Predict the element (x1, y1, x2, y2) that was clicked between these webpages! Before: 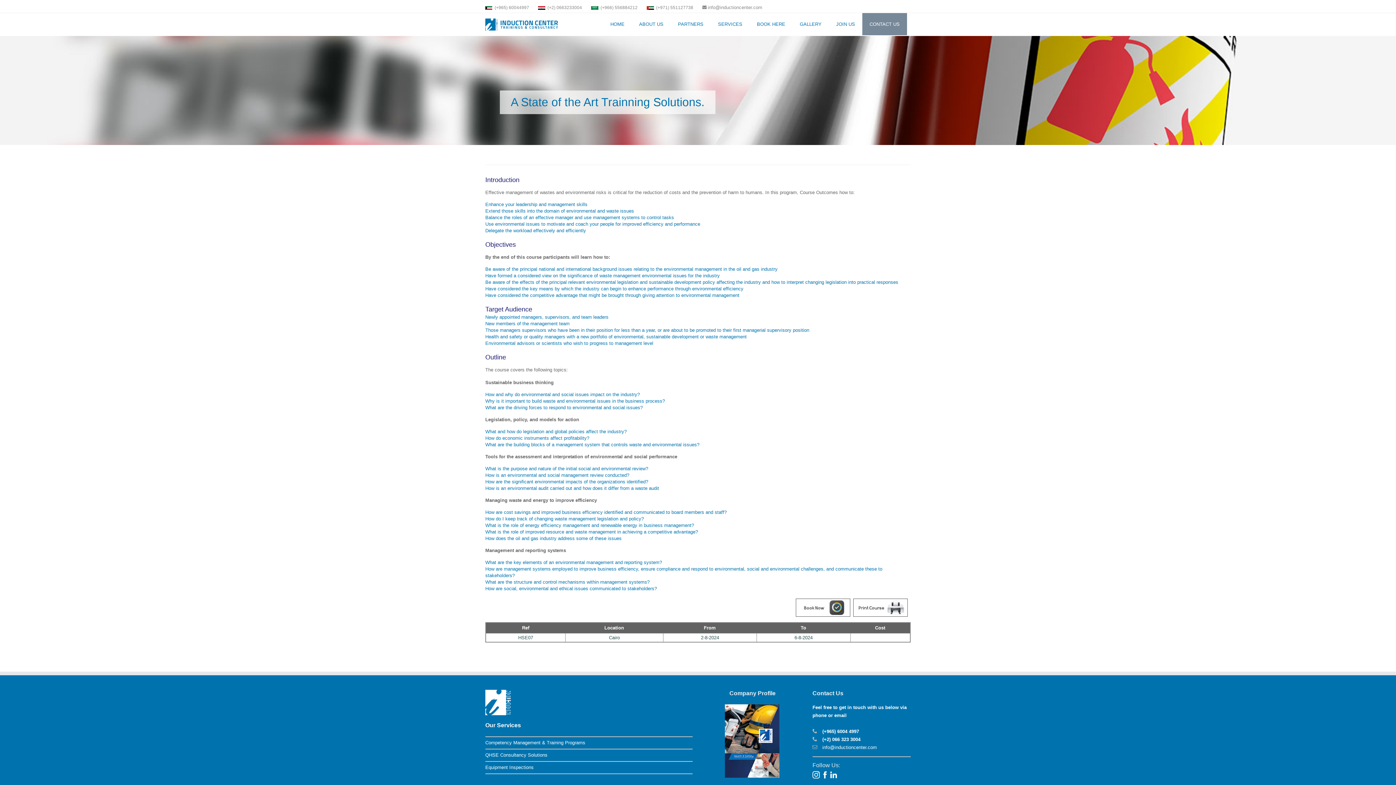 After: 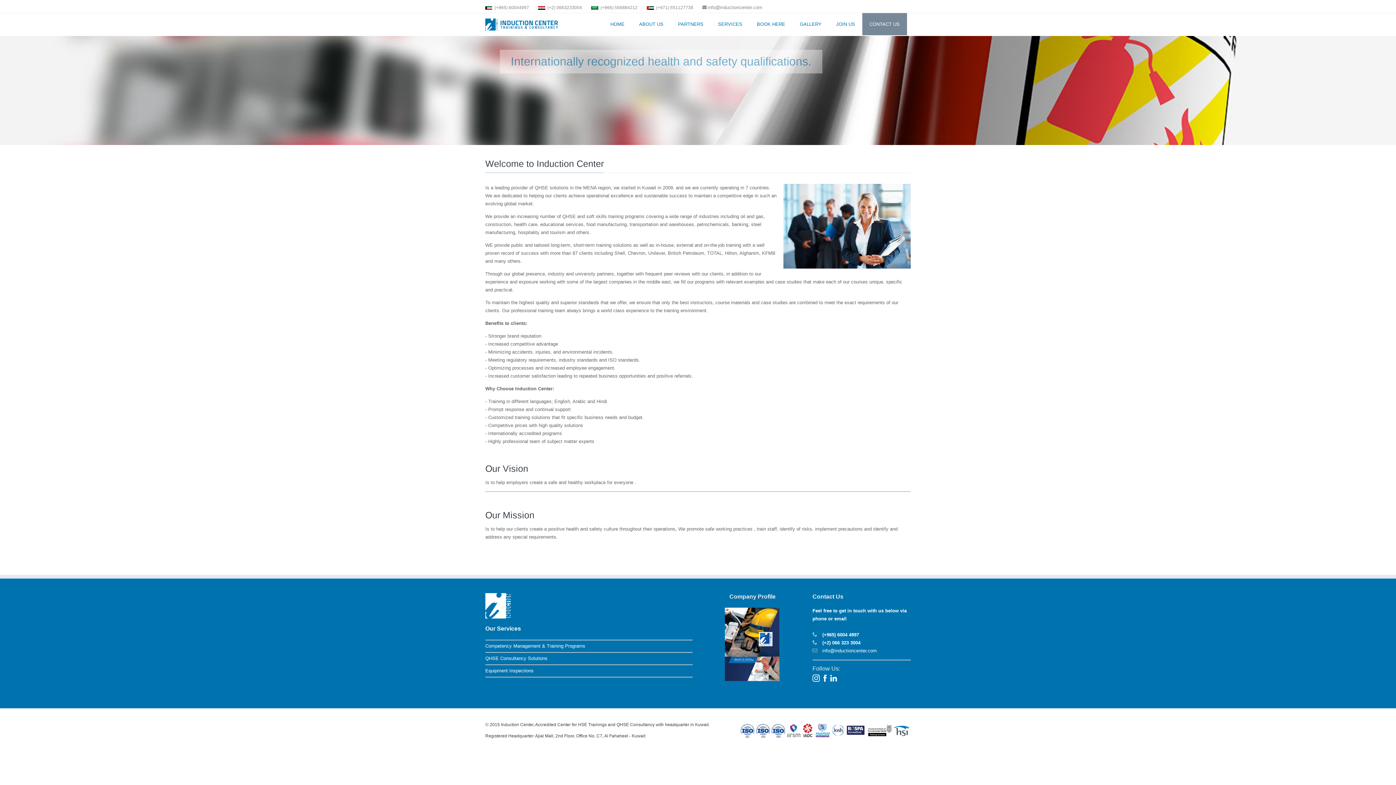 Action: label: ABOUT US bbox: (632, 13, 670, 35)